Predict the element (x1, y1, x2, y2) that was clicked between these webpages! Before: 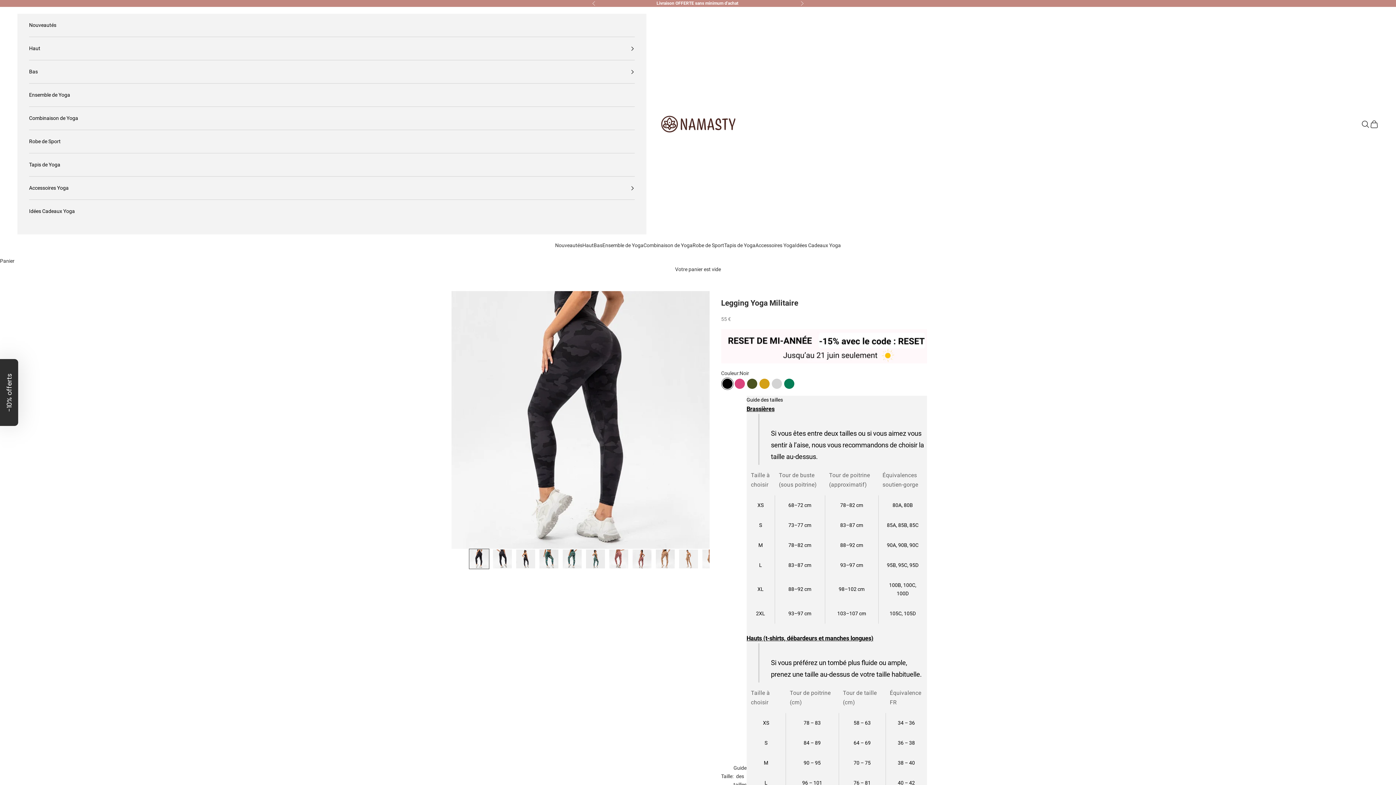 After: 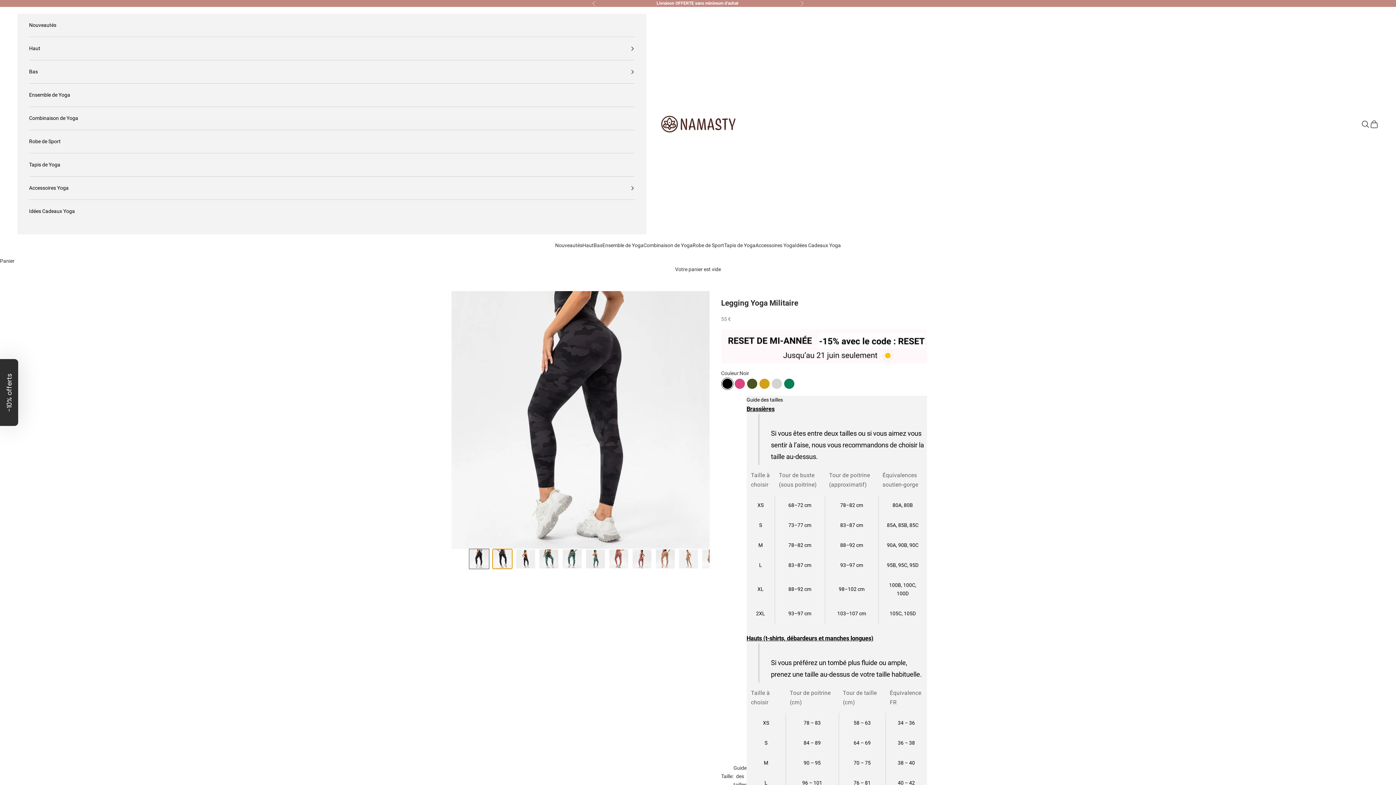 Action: bbox: (492, 549, 512, 569) label: Aller à l&#39;élément 2